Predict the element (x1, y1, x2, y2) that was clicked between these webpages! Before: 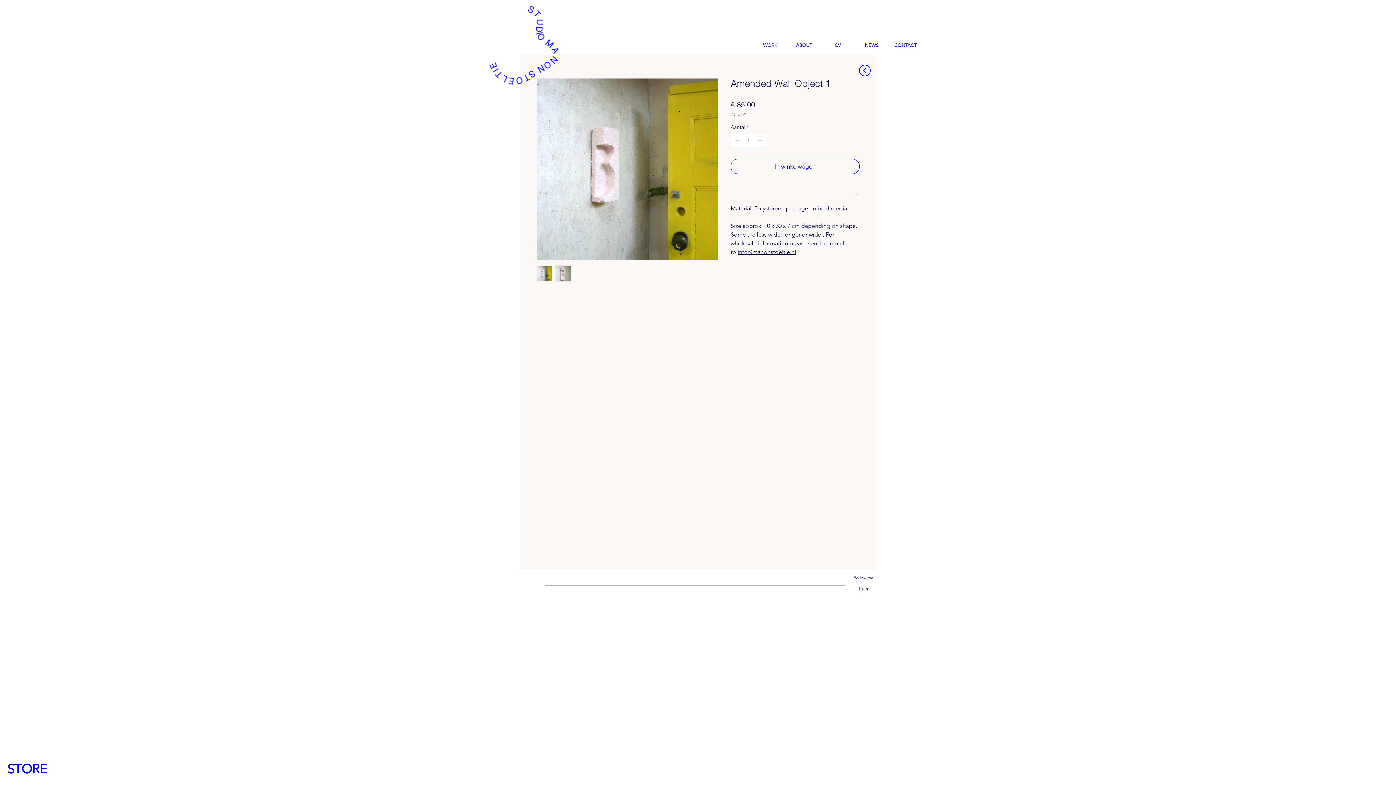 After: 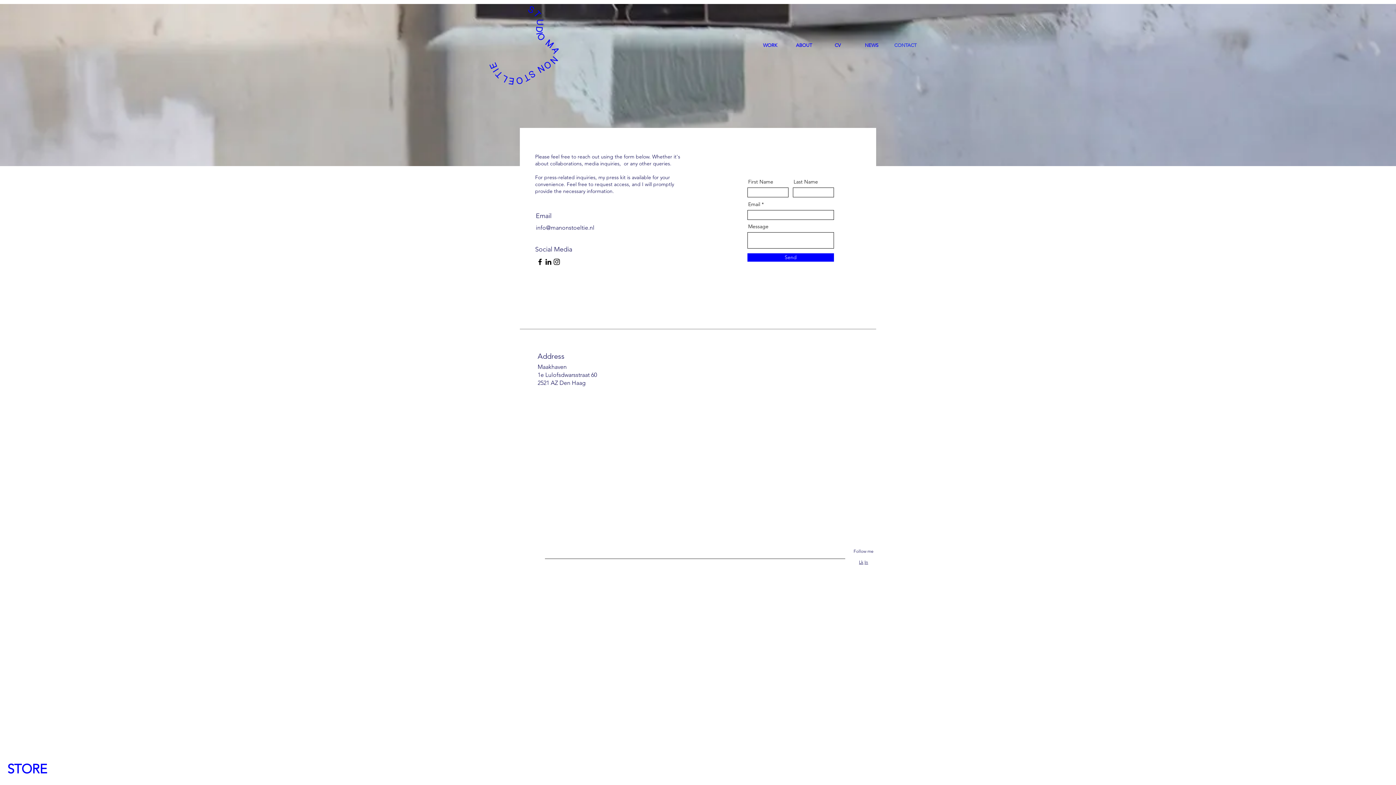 Action: bbox: (888, 36, 922, 54) label: CONTACT